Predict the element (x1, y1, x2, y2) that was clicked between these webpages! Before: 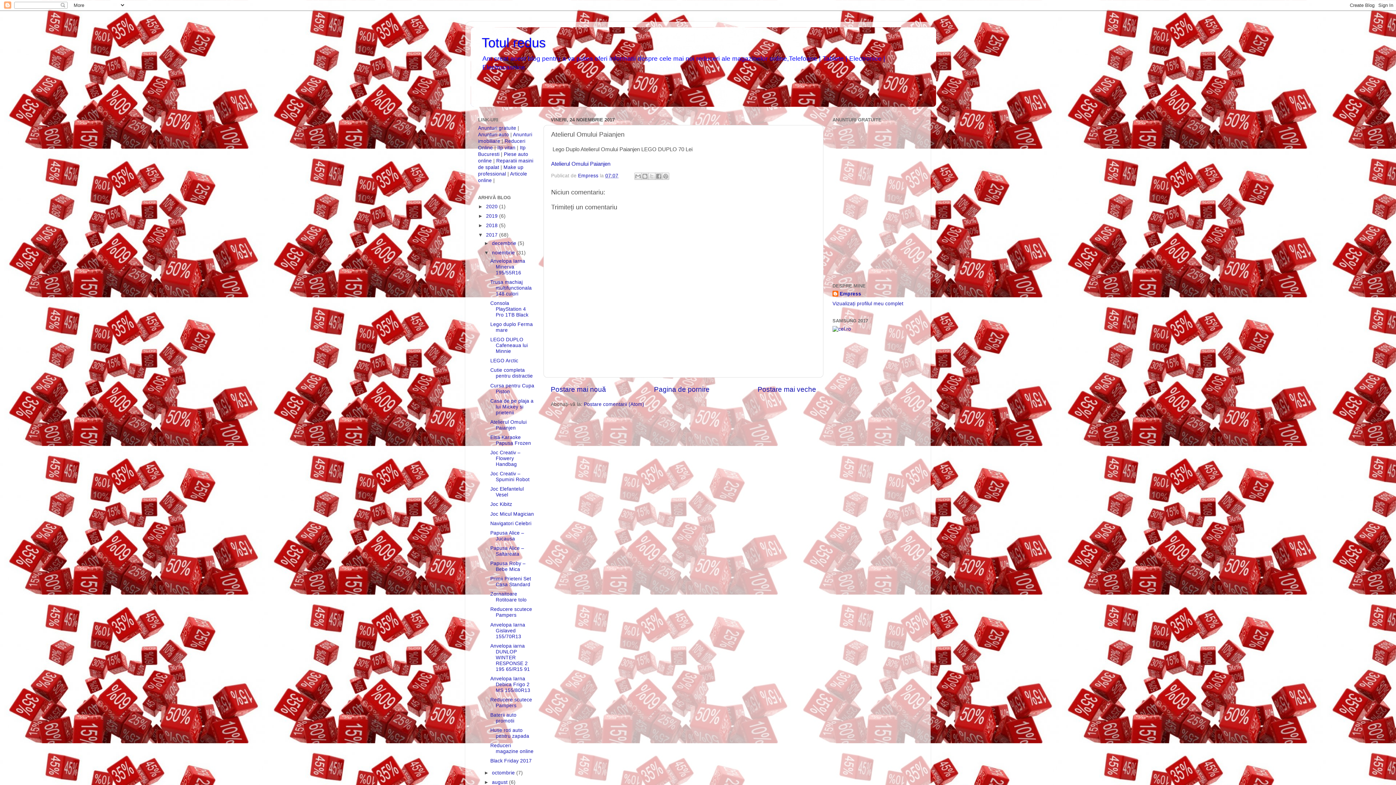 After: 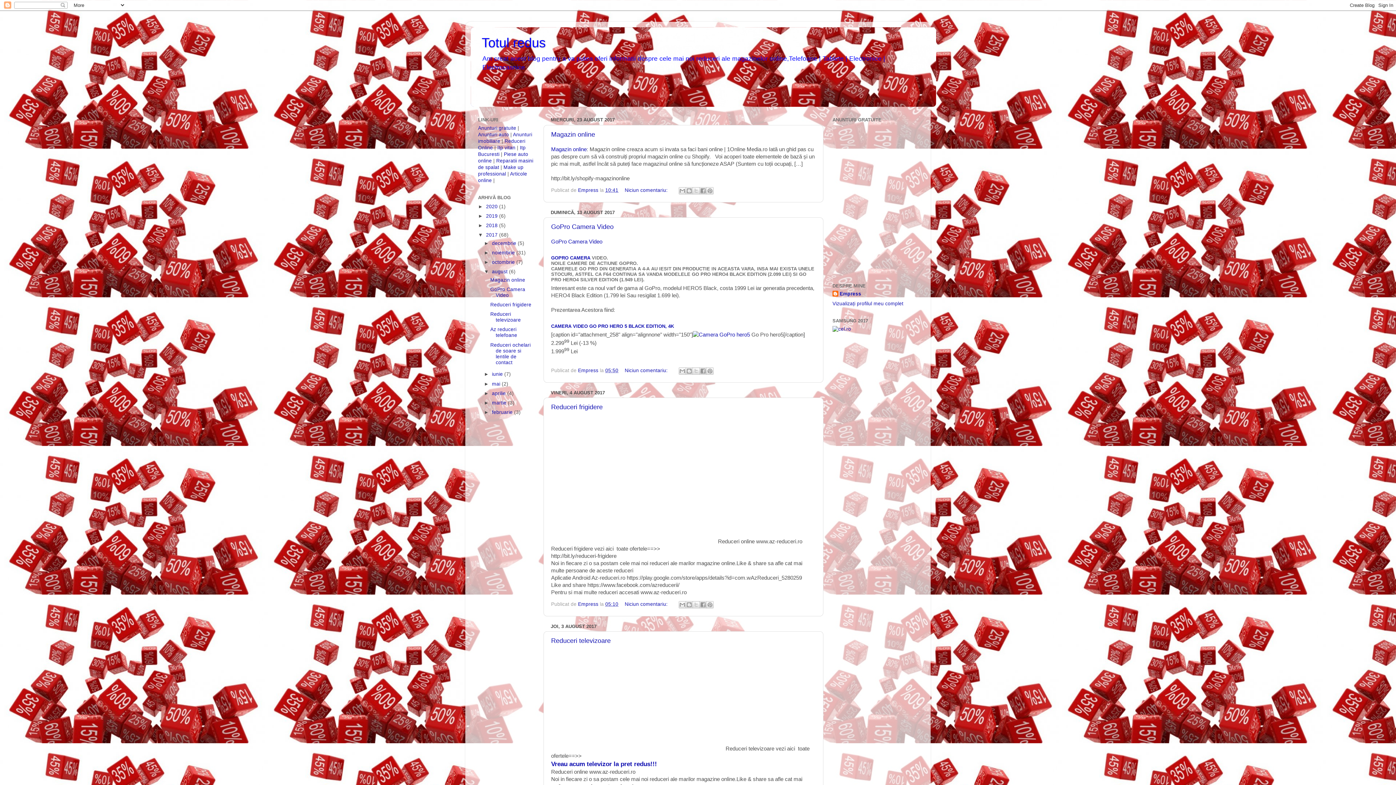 Action: label: august  bbox: (492, 780, 509, 785)